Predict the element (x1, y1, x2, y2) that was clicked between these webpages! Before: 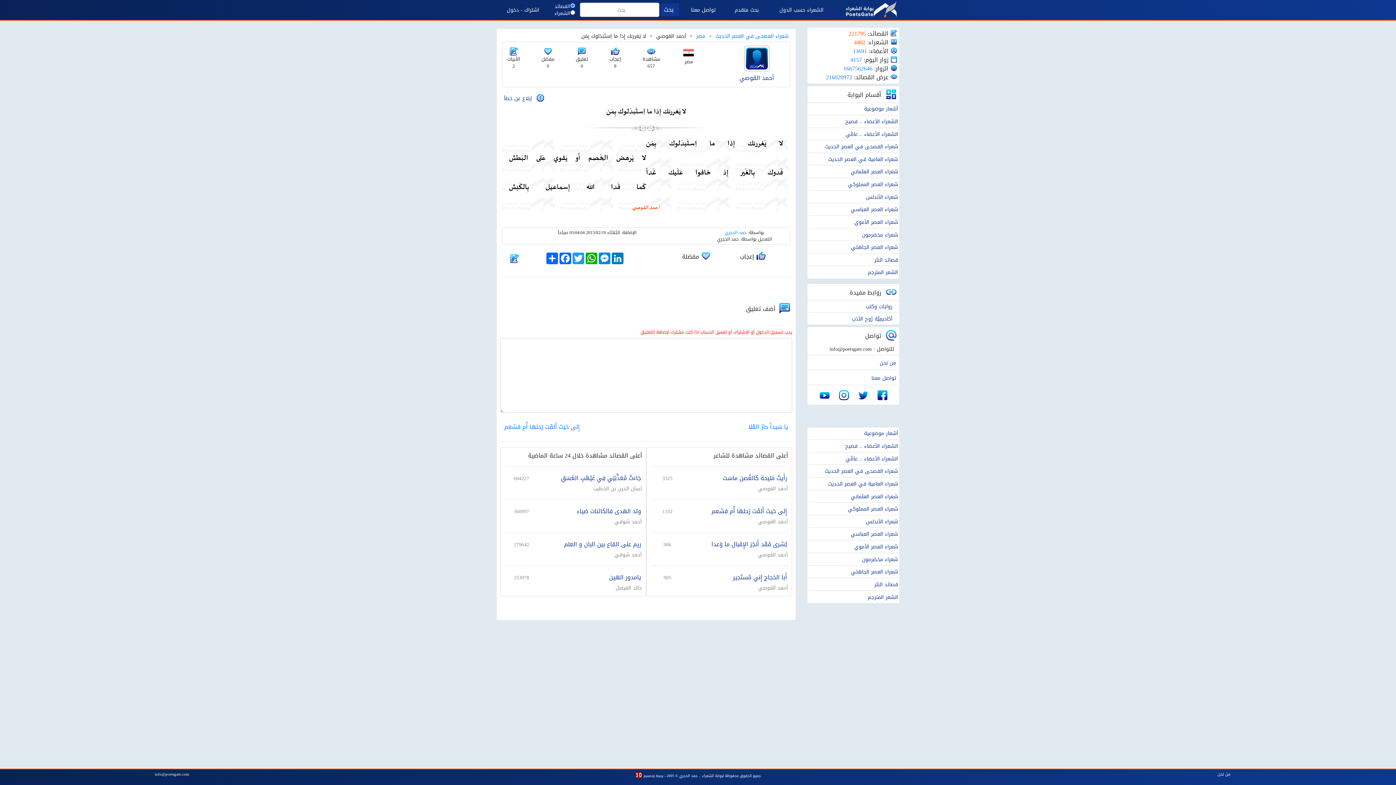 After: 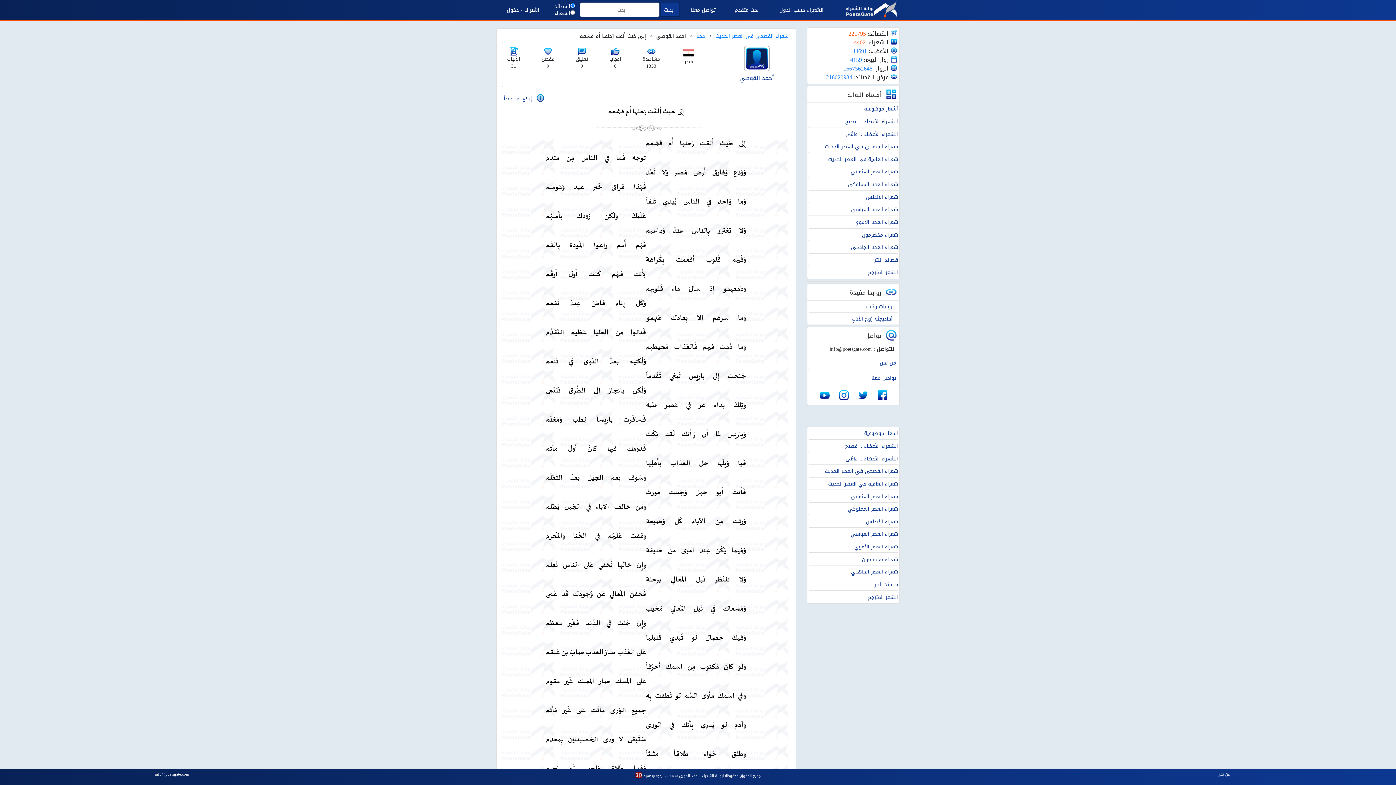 Action: bbox: (504, 421, 580, 432) label: إِلى حَيث أَلقَت رَحلها أُم قشعم